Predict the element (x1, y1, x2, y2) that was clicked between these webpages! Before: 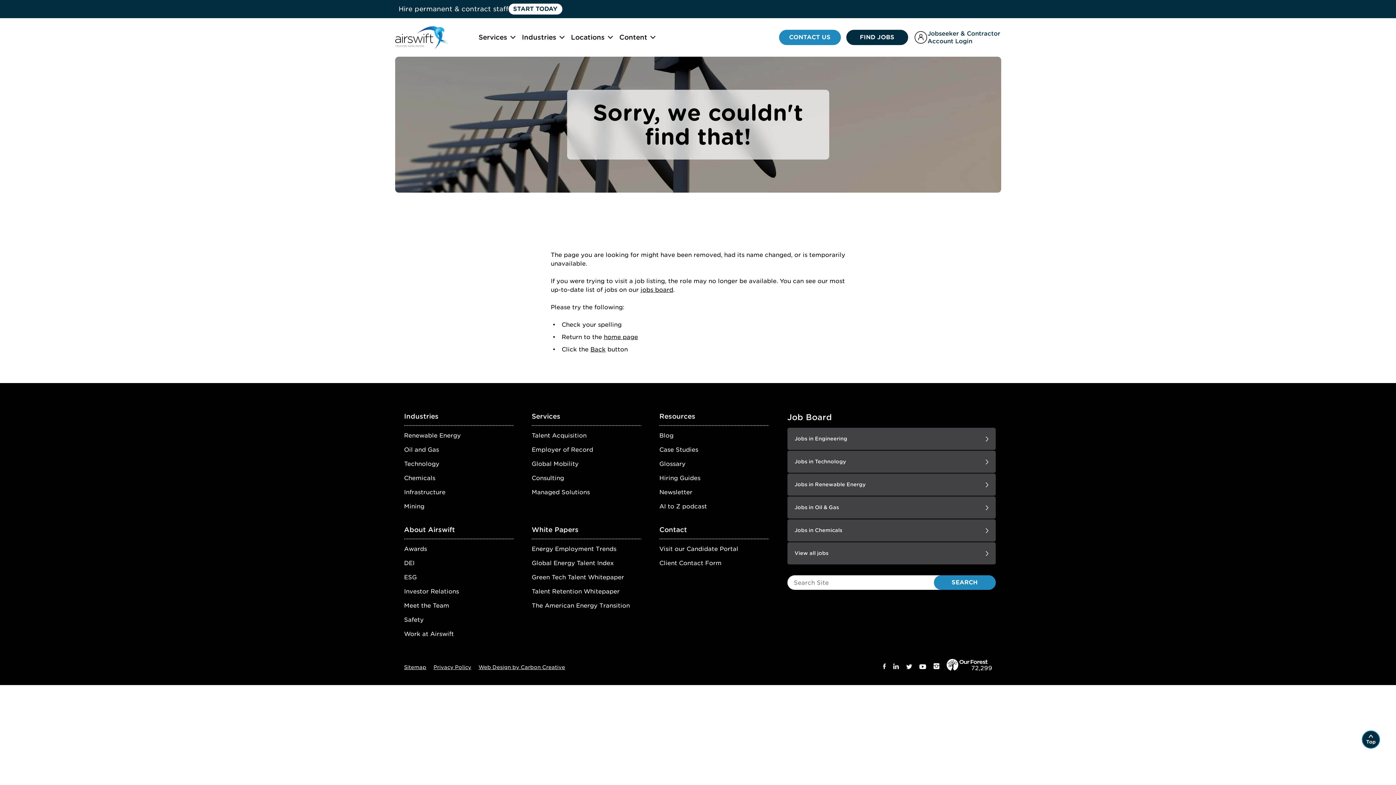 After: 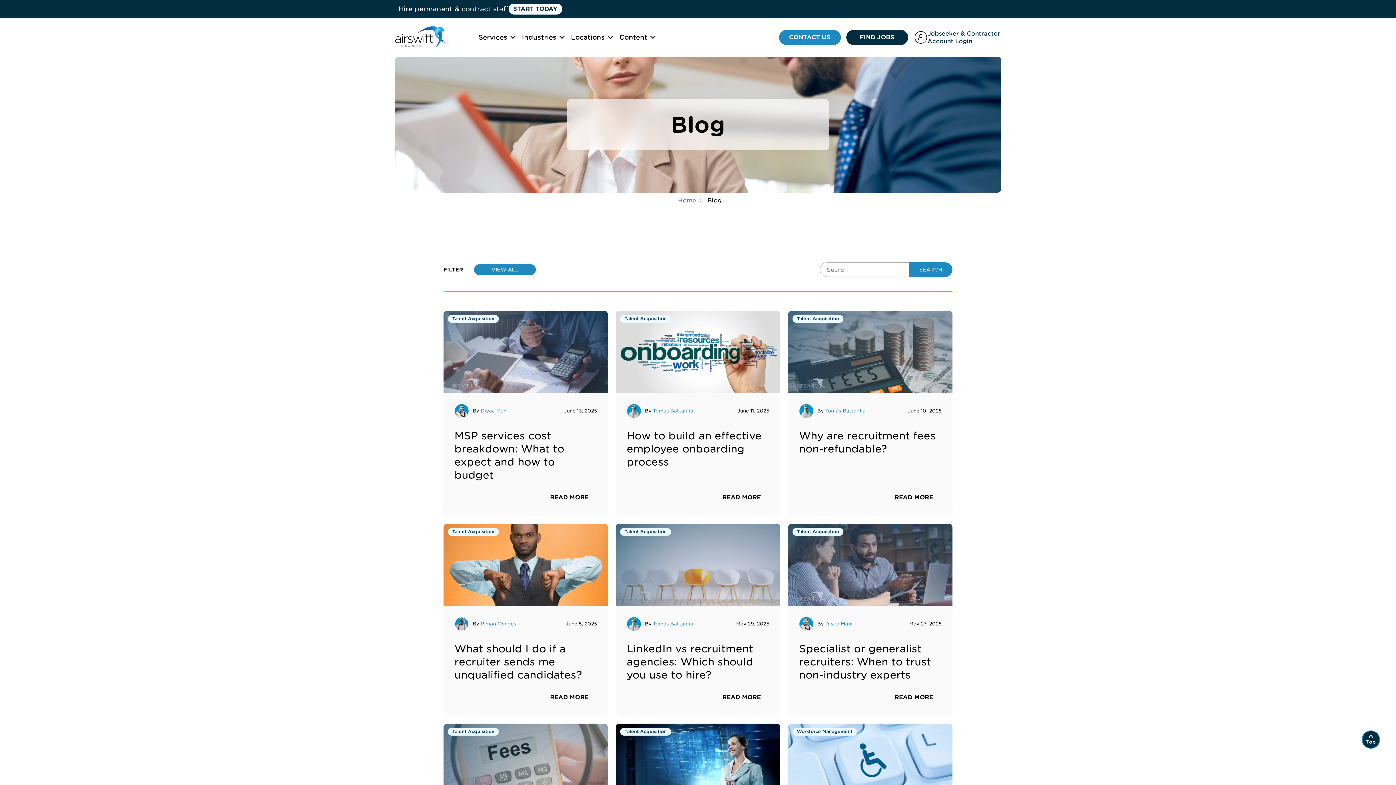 Action: label: Blog bbox: (659, 432, 673, 439)